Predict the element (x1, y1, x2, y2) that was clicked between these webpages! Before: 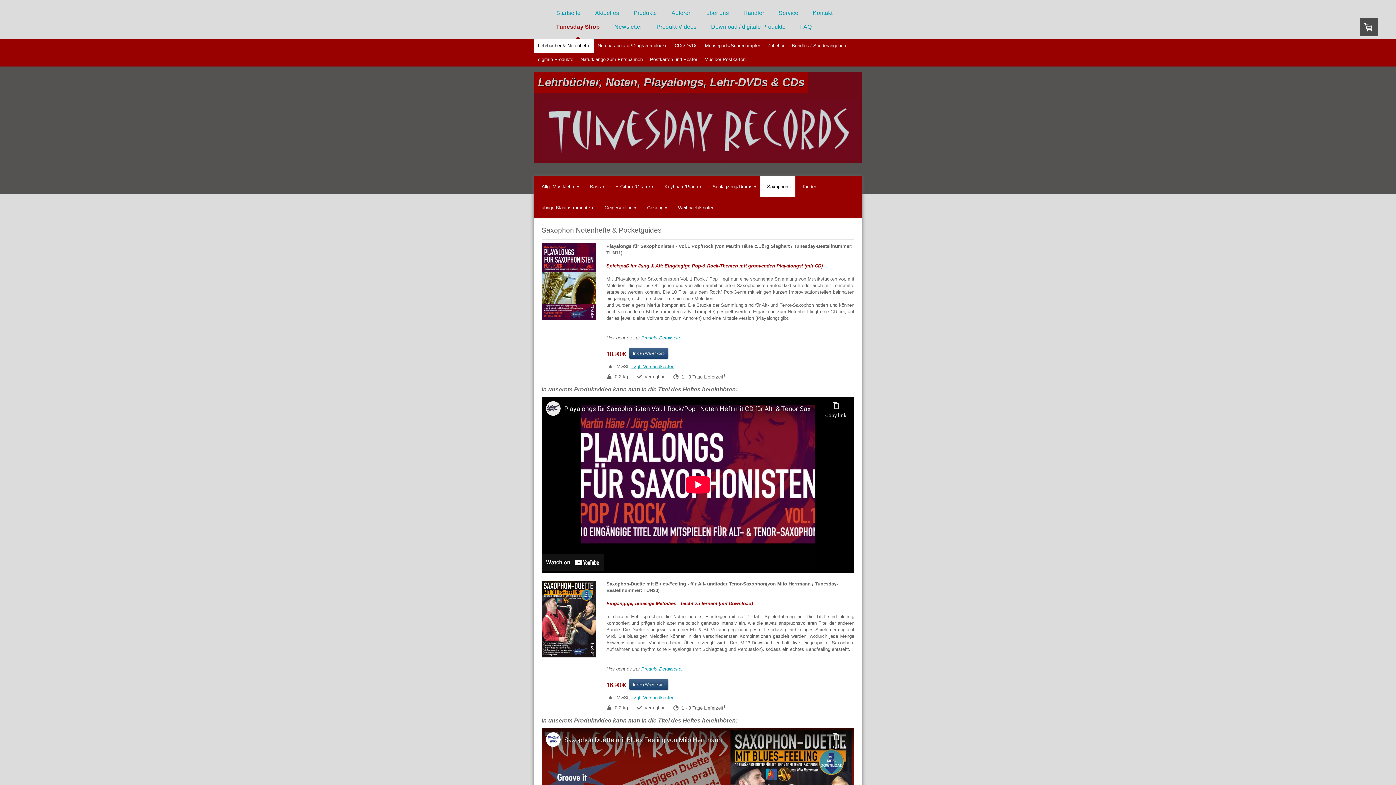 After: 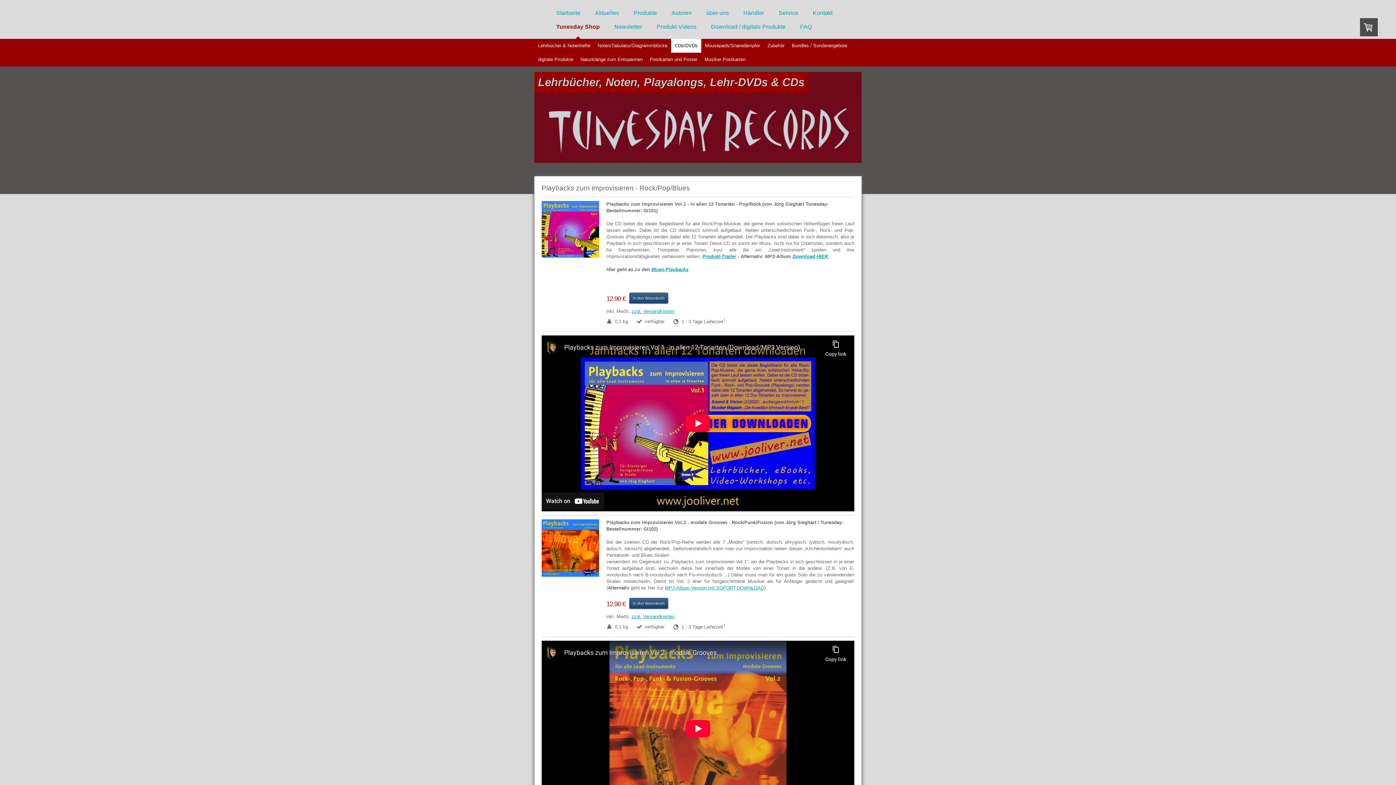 Action: label: CDs/DVDs bbox: (671, 38, 701, 52)